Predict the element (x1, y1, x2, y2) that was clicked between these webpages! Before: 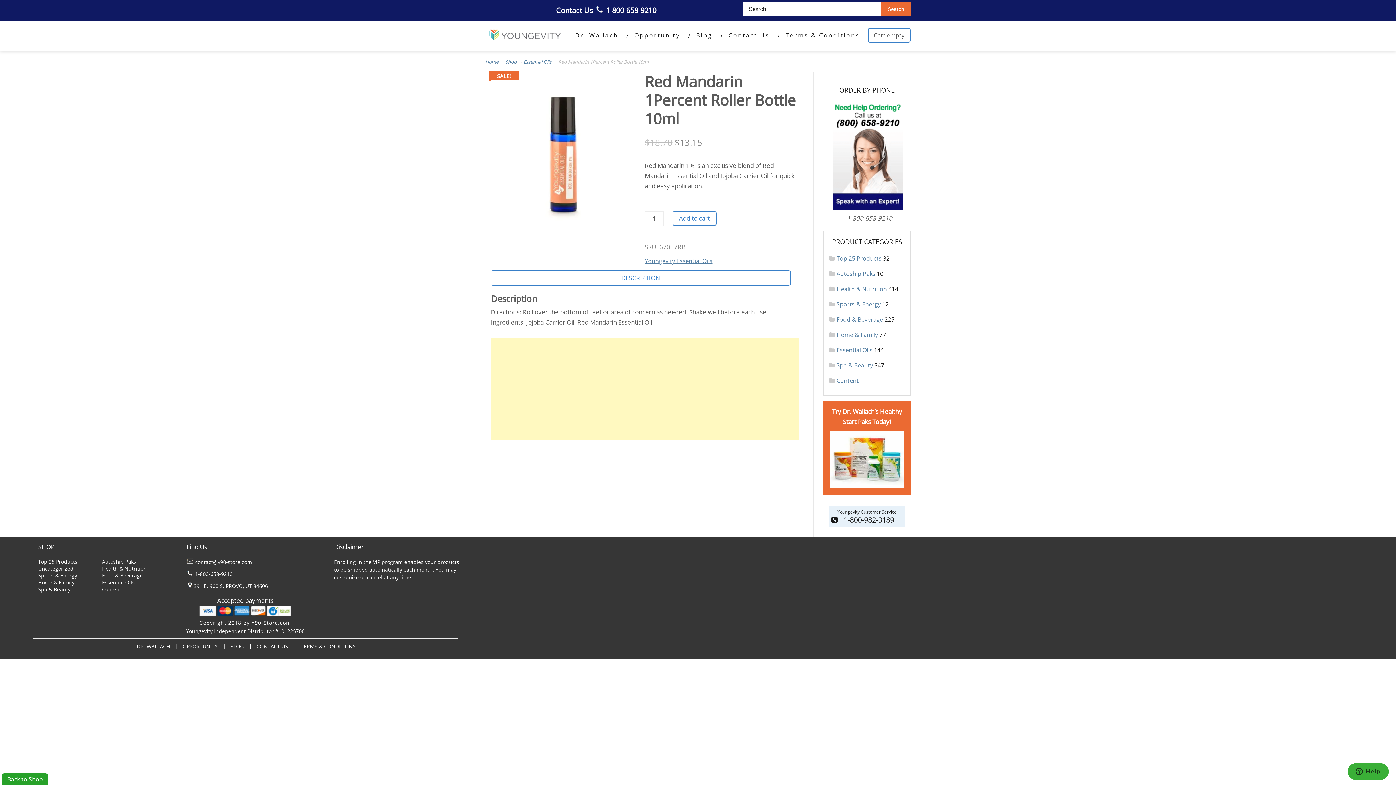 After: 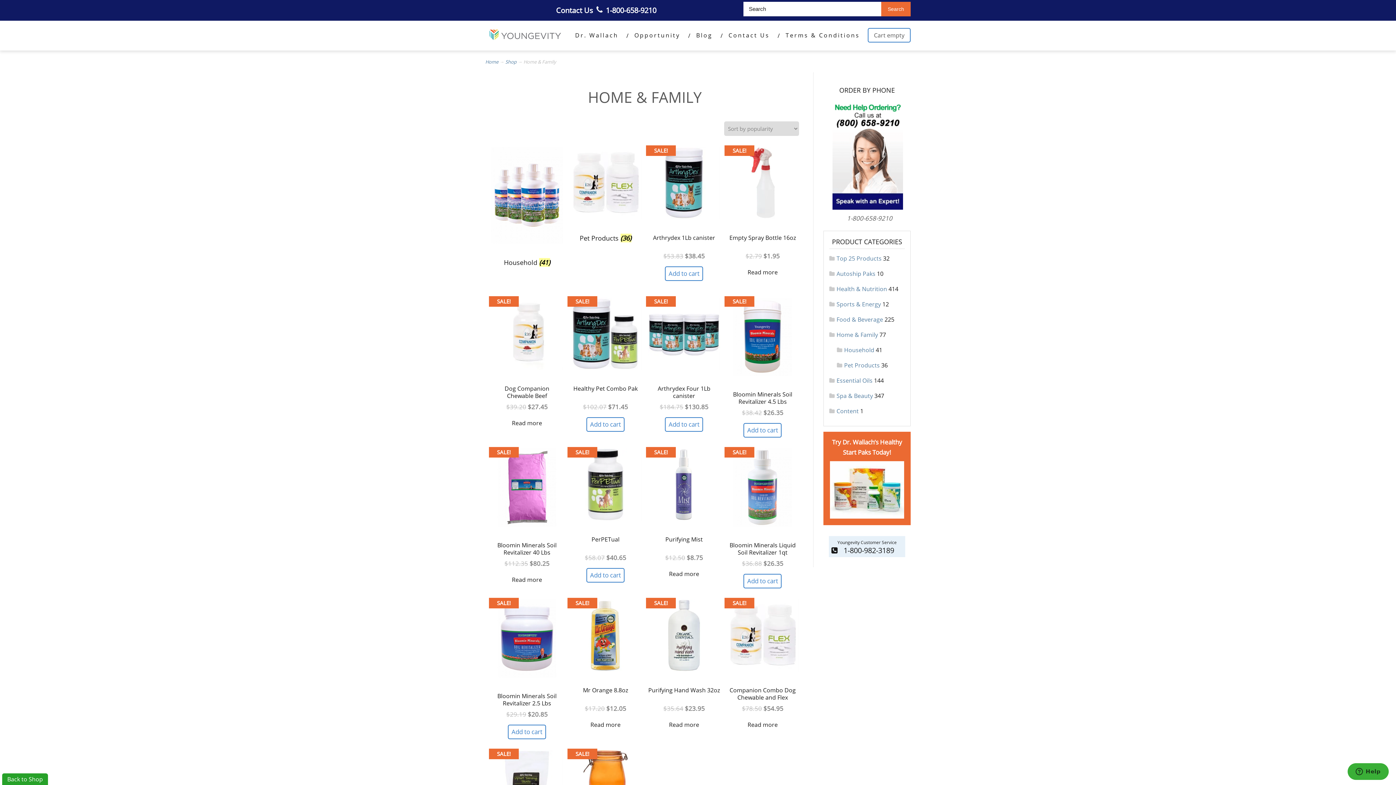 Action: label: Home & Family bbox: (38, 579, 74, 586)